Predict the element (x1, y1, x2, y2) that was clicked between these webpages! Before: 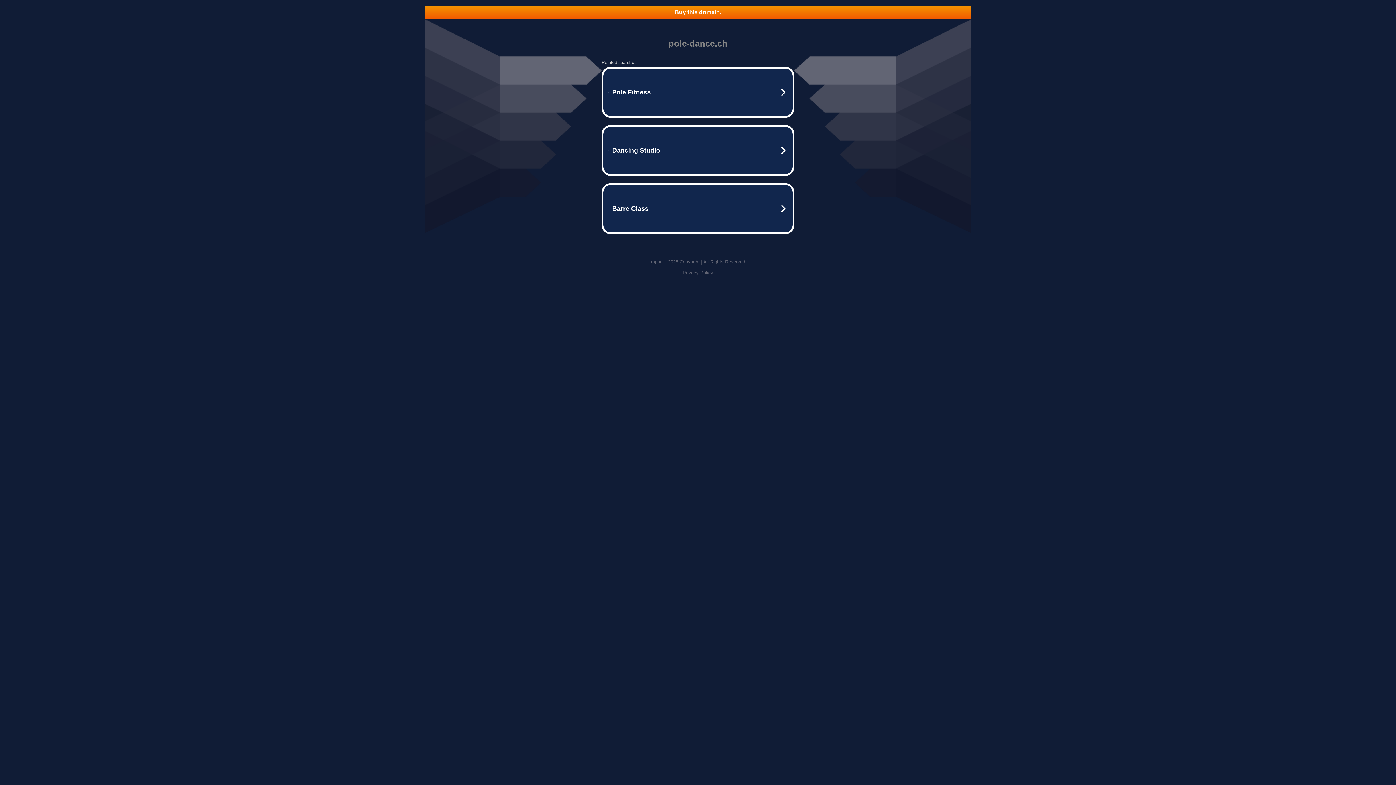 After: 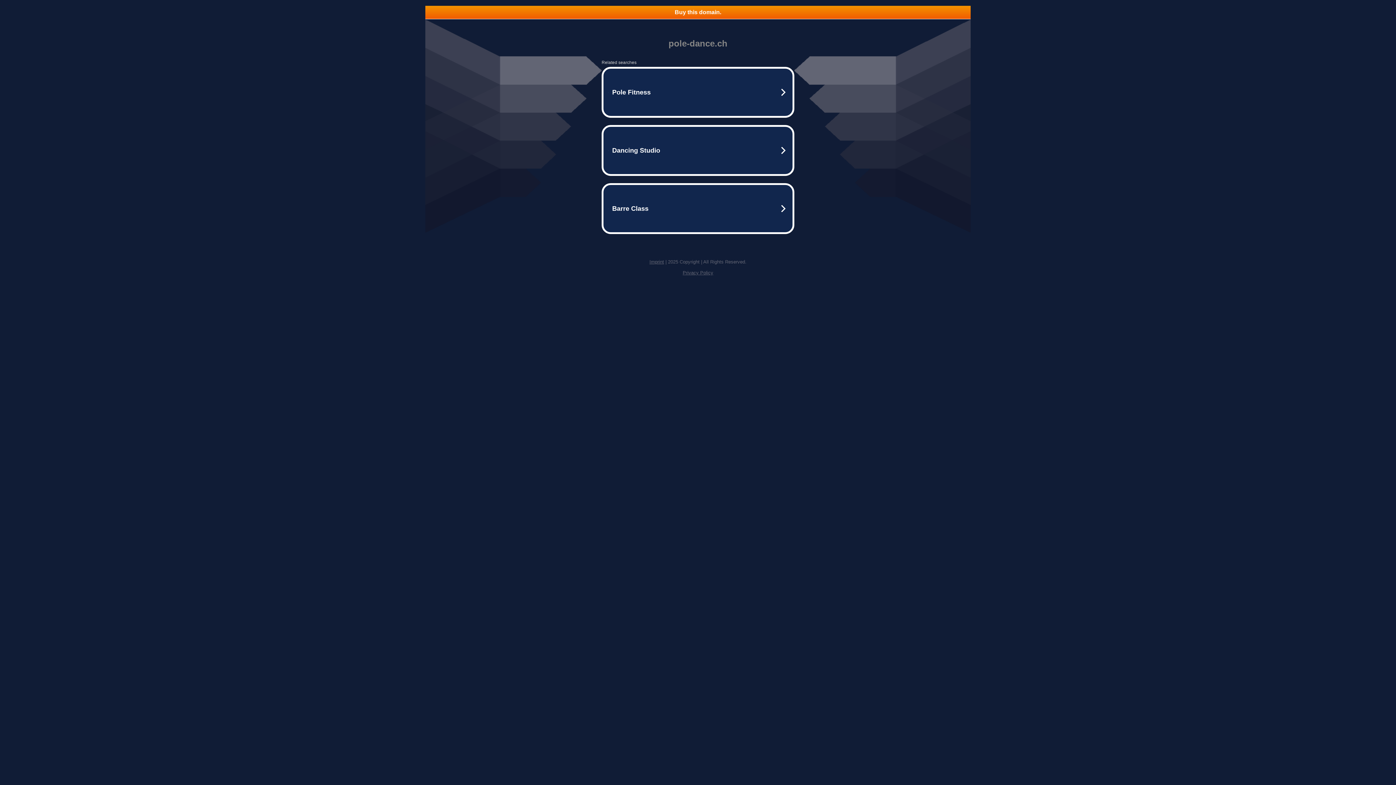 Action: bbox: (425, 5, 970, 18) label: Buy this domain.